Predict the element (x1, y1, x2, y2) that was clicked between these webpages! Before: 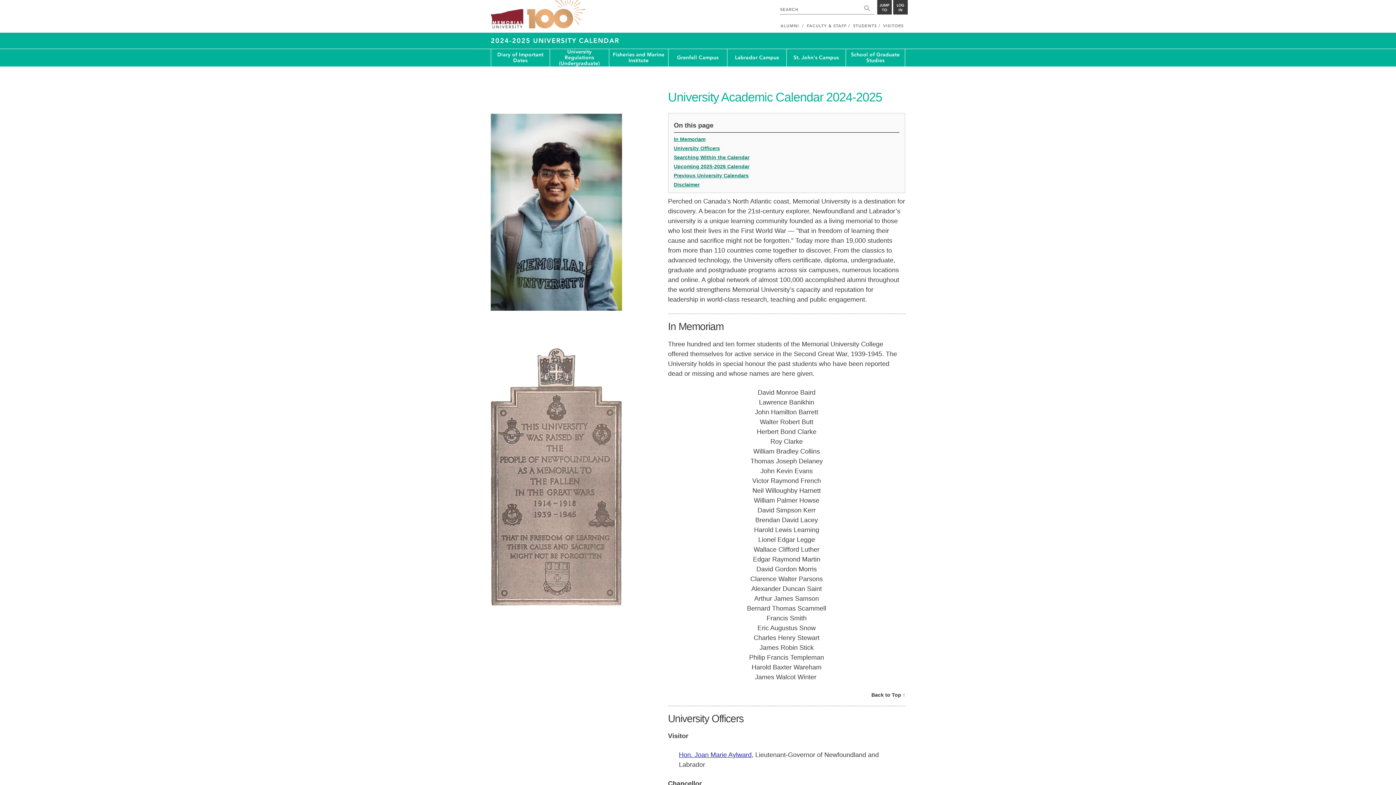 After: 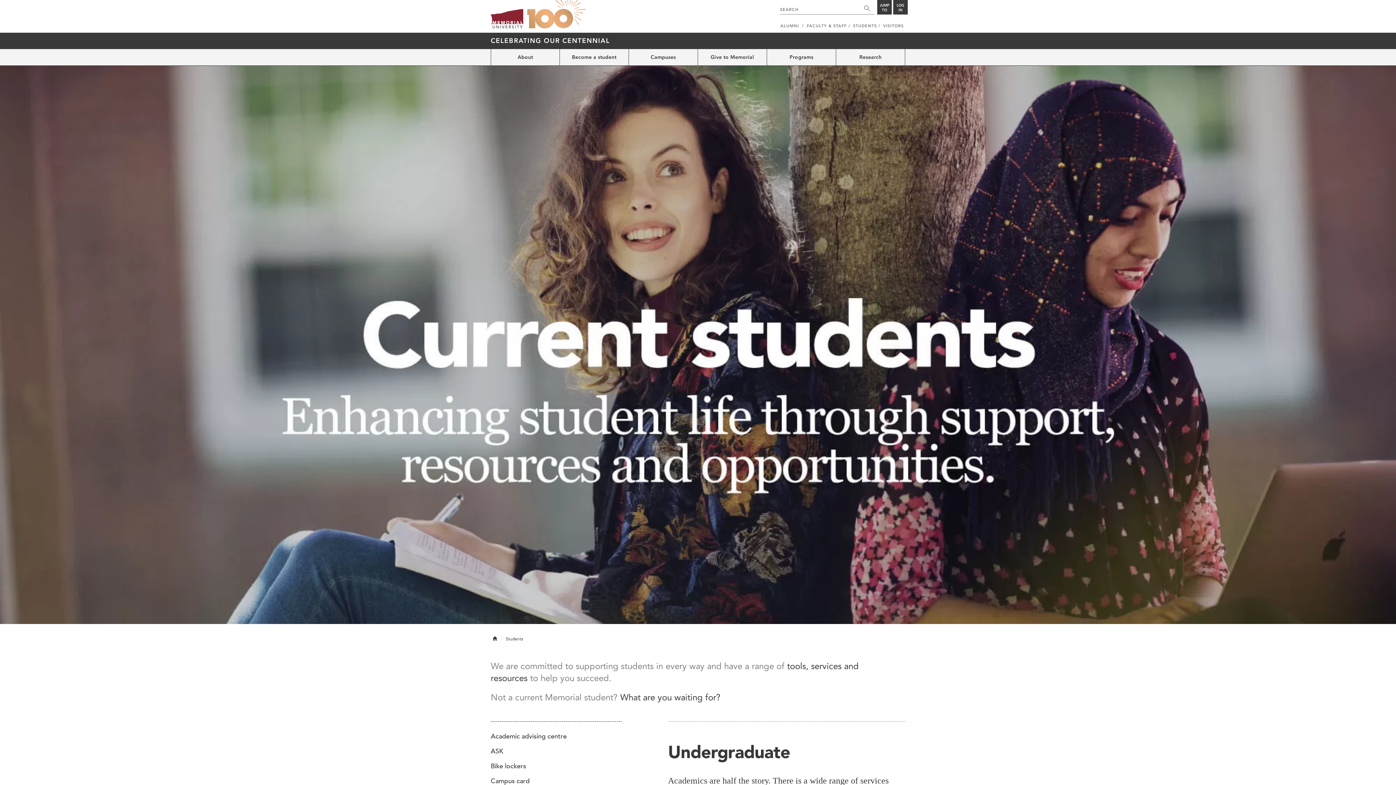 Action: label: STUDENTS bbox: (853, 22, 877, 32)